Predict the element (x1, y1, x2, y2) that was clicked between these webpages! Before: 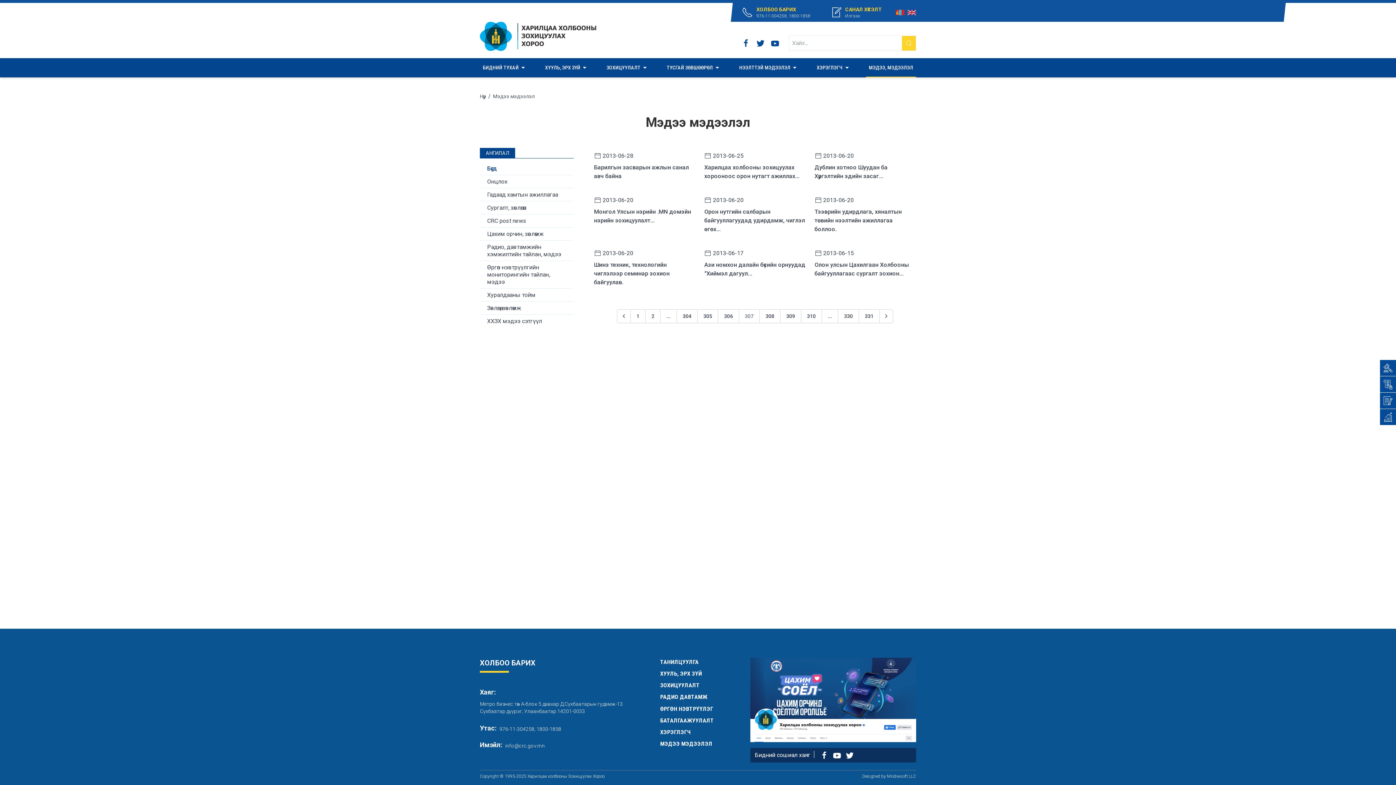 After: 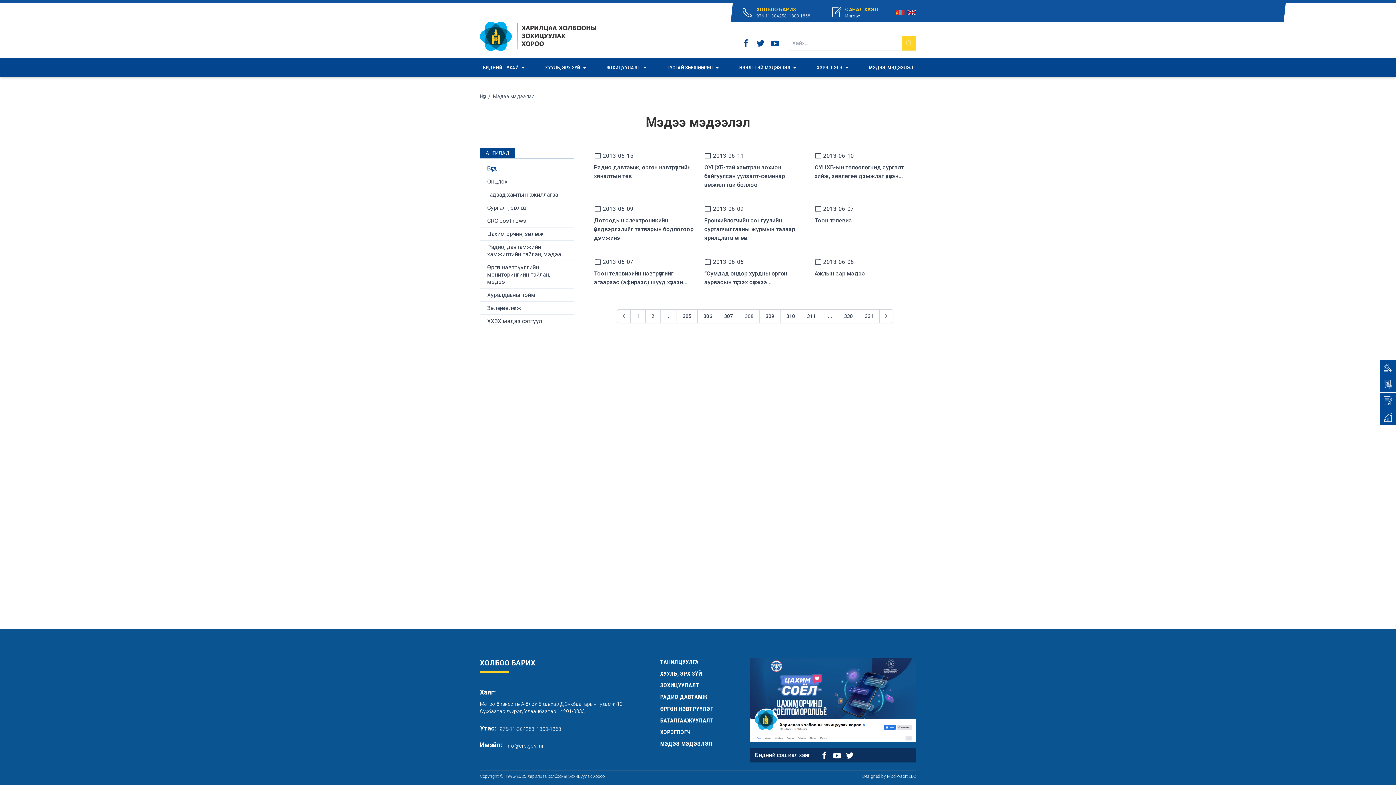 Action: bbox: (759, 309, 780, 323) label: Go to page 308